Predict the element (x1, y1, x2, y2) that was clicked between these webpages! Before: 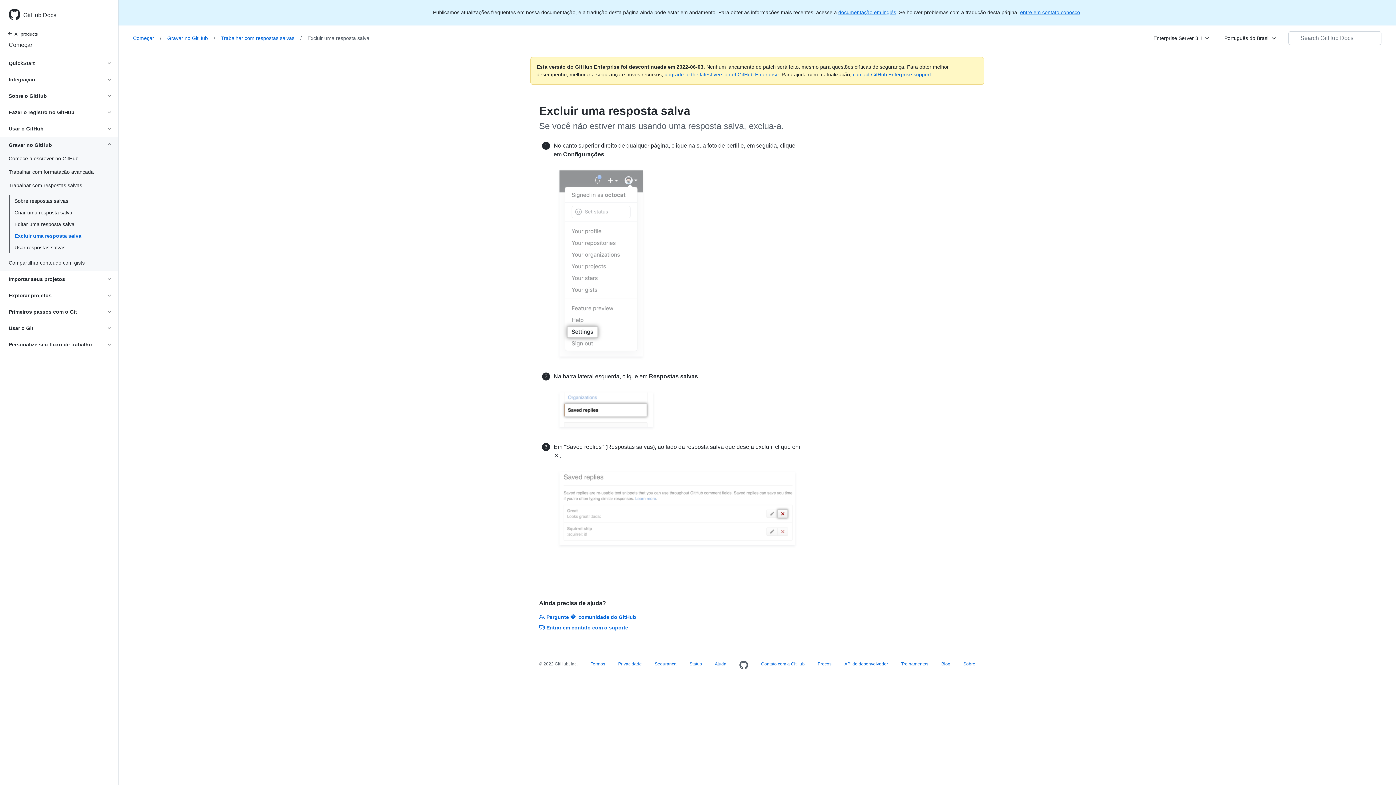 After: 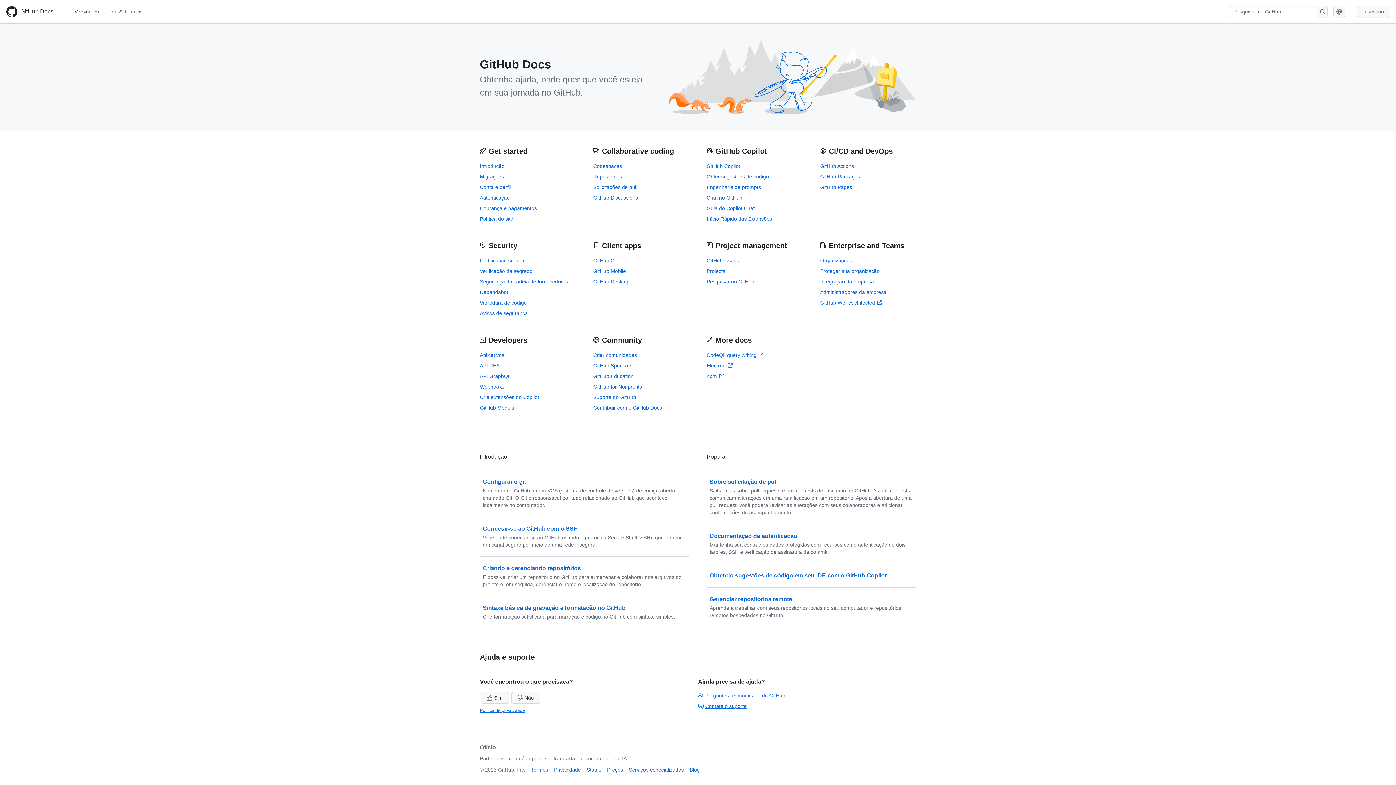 Action: label: GitHub Docs bbox: (20, 10, 109, 19)